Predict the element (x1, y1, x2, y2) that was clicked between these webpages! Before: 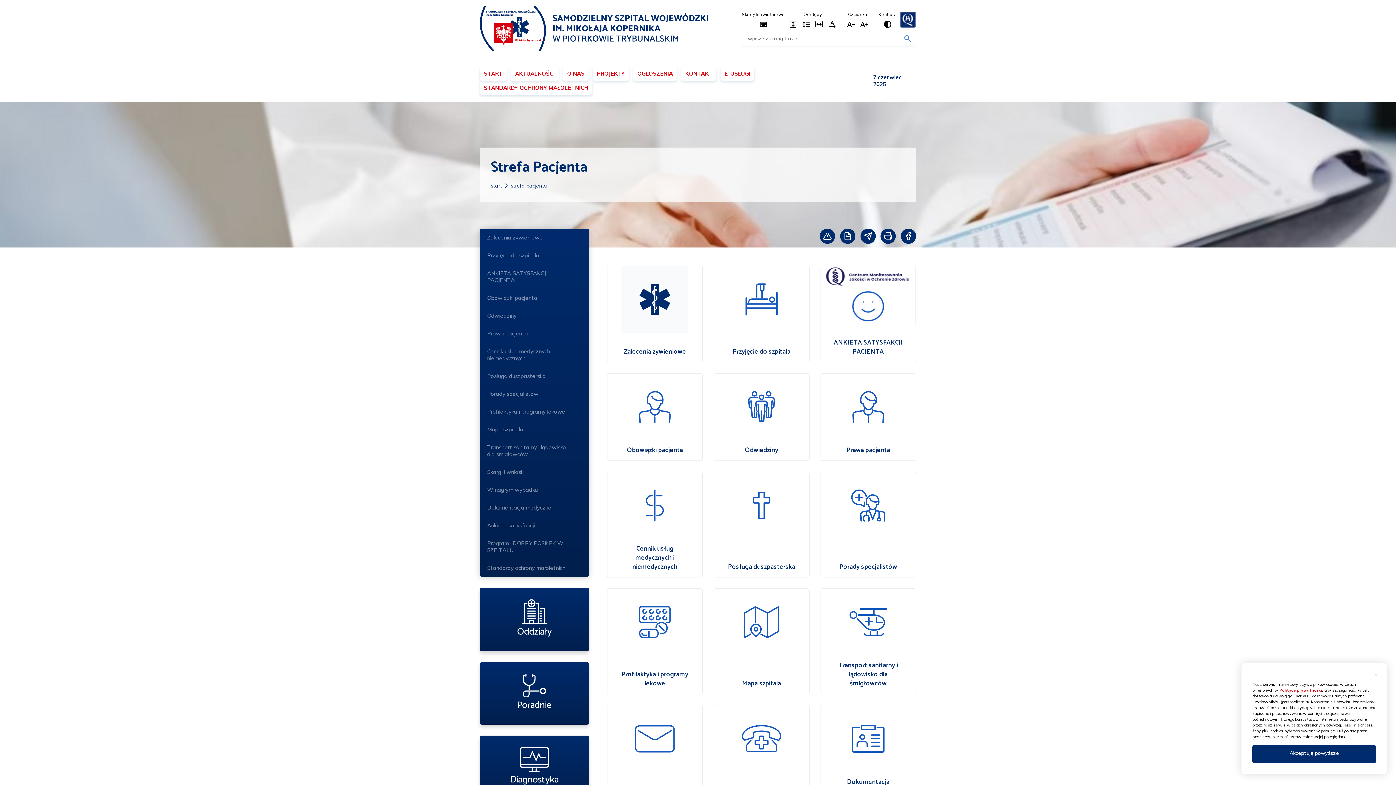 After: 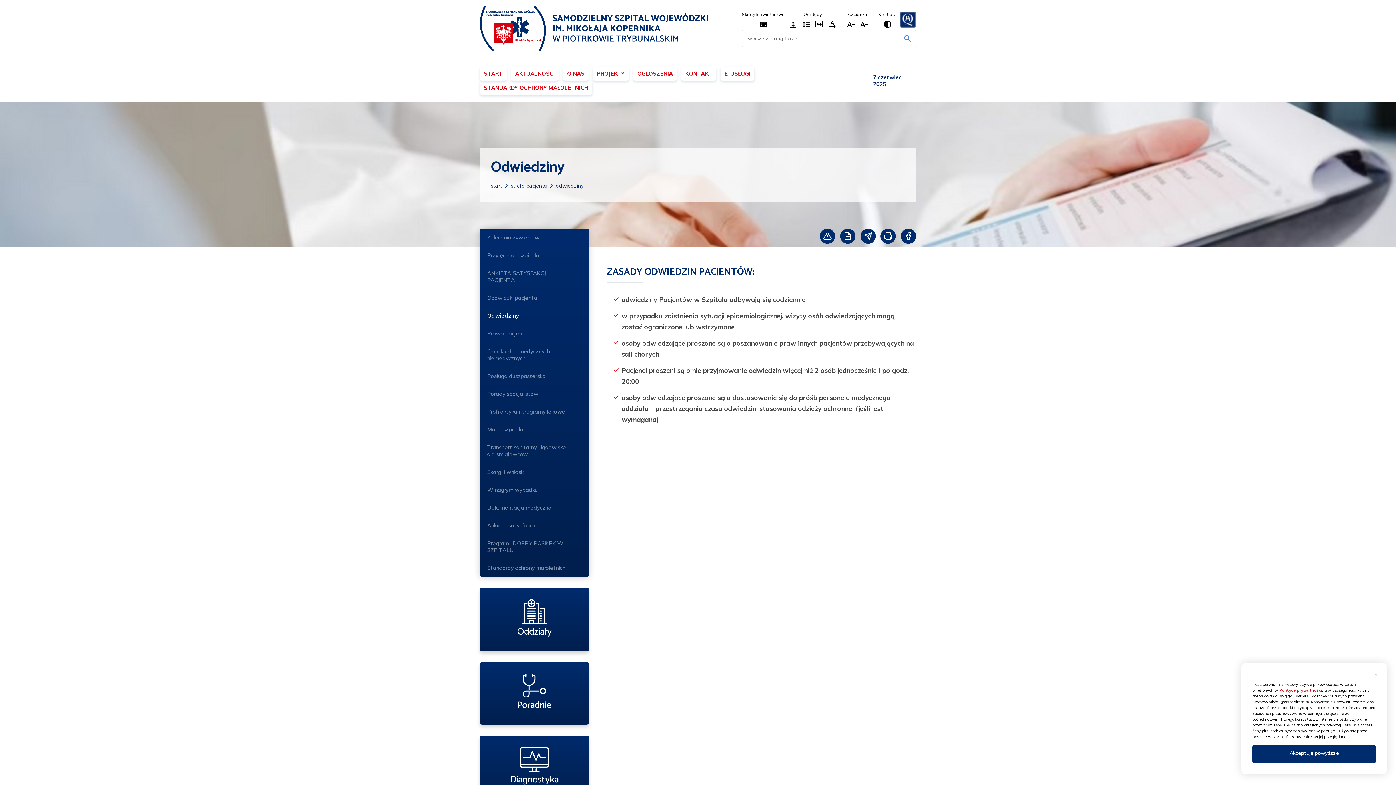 Action: bbox: (713, 373, 809, 461) label: Odwiedziny